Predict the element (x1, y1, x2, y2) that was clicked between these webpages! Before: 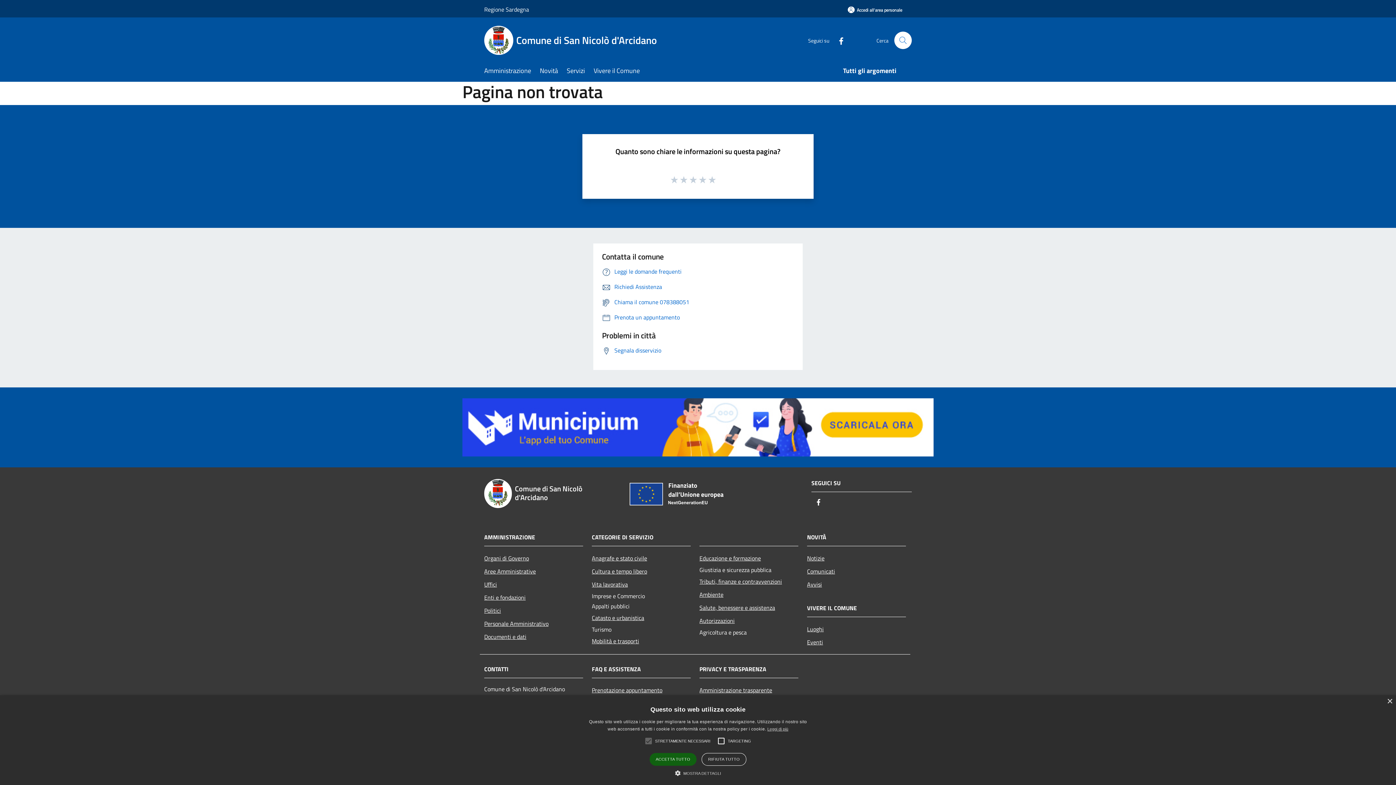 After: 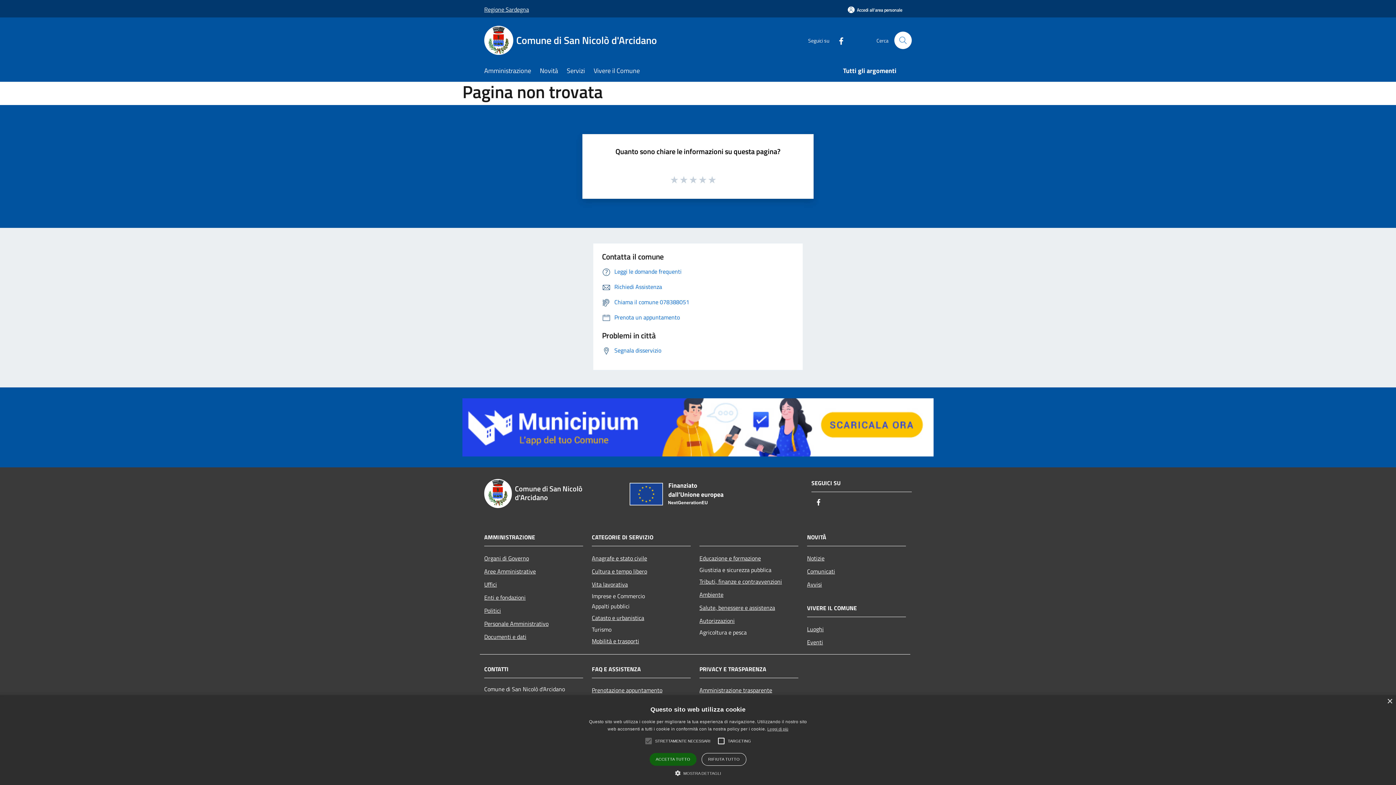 Action: bbox: (484, 0, 529, 18) label: Regione Sardegna